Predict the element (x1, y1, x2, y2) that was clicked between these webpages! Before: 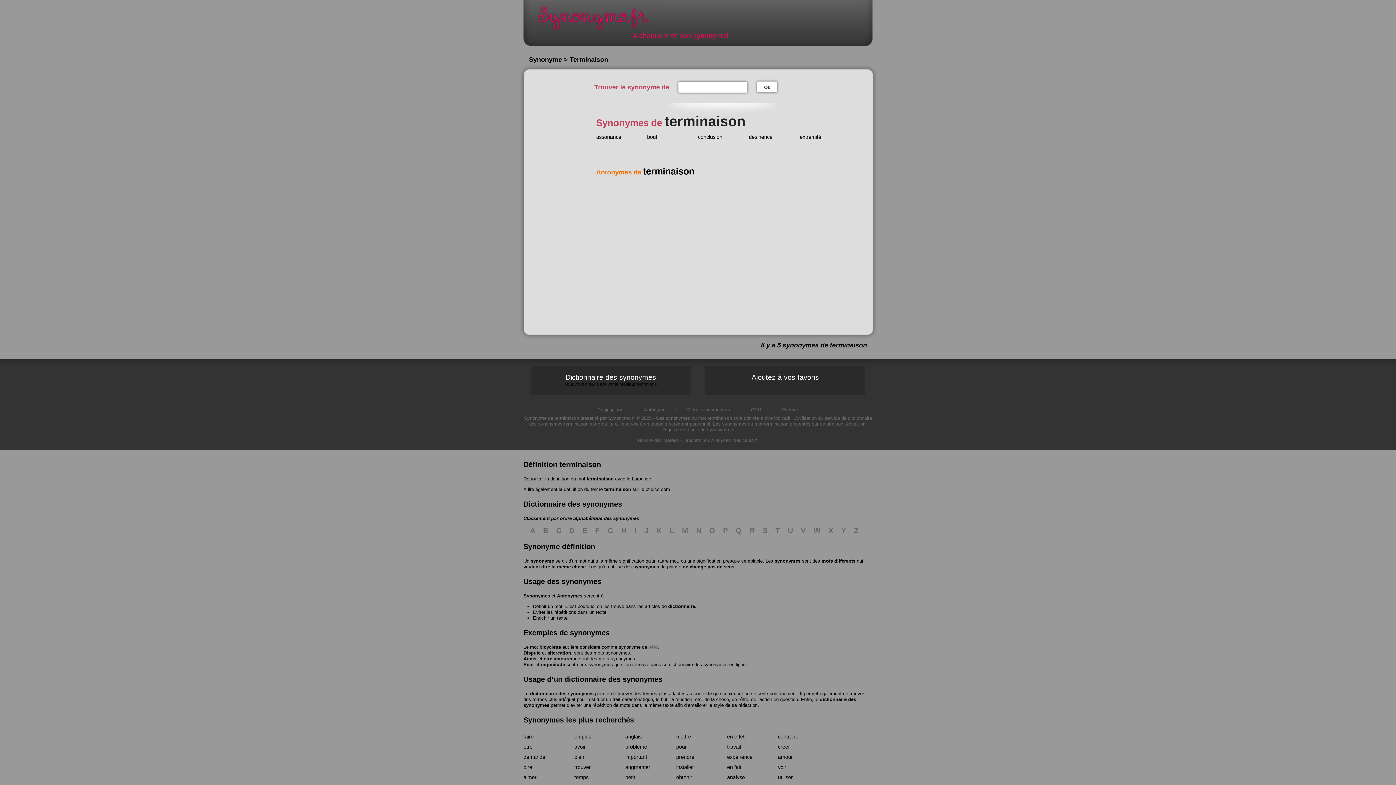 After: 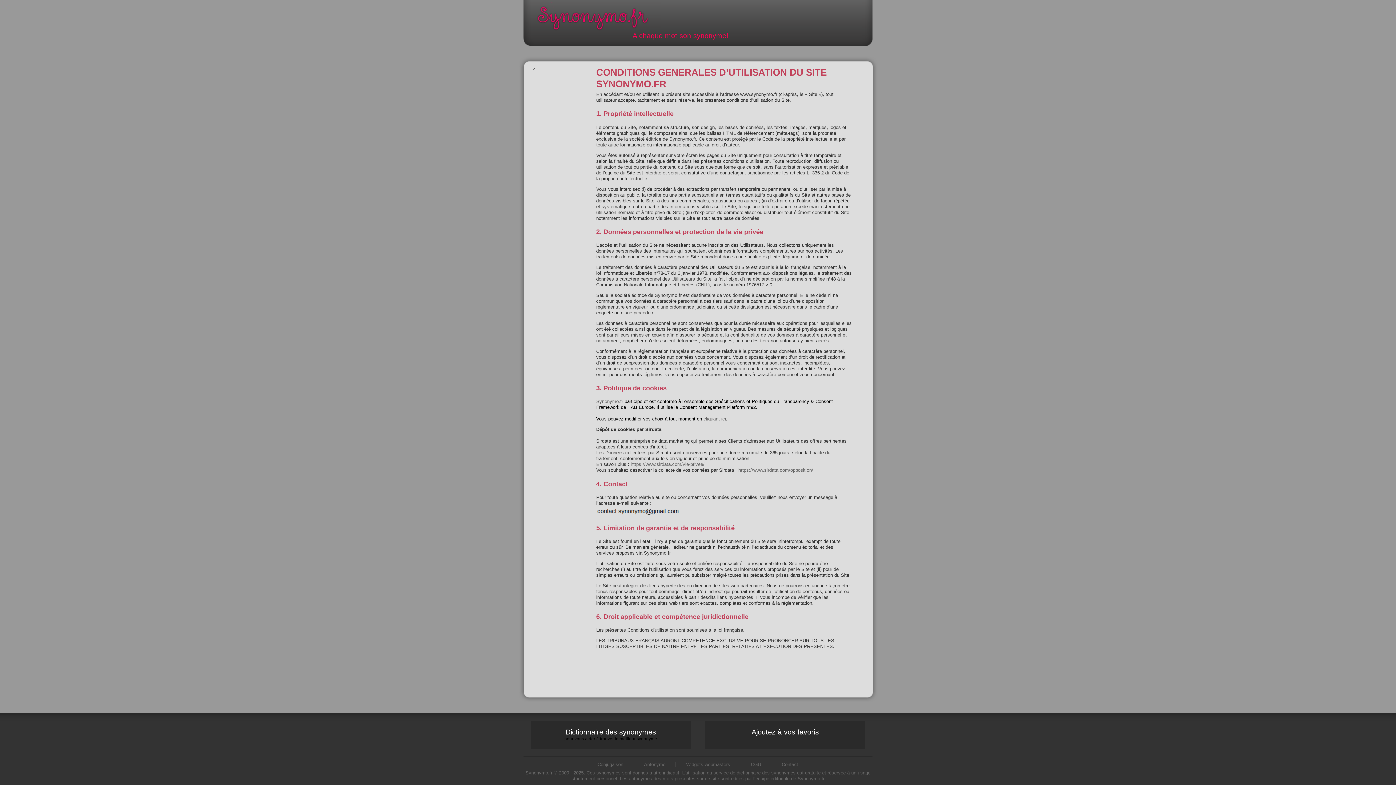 Action: bbox: (751, 407, 761, 412) label: CGU